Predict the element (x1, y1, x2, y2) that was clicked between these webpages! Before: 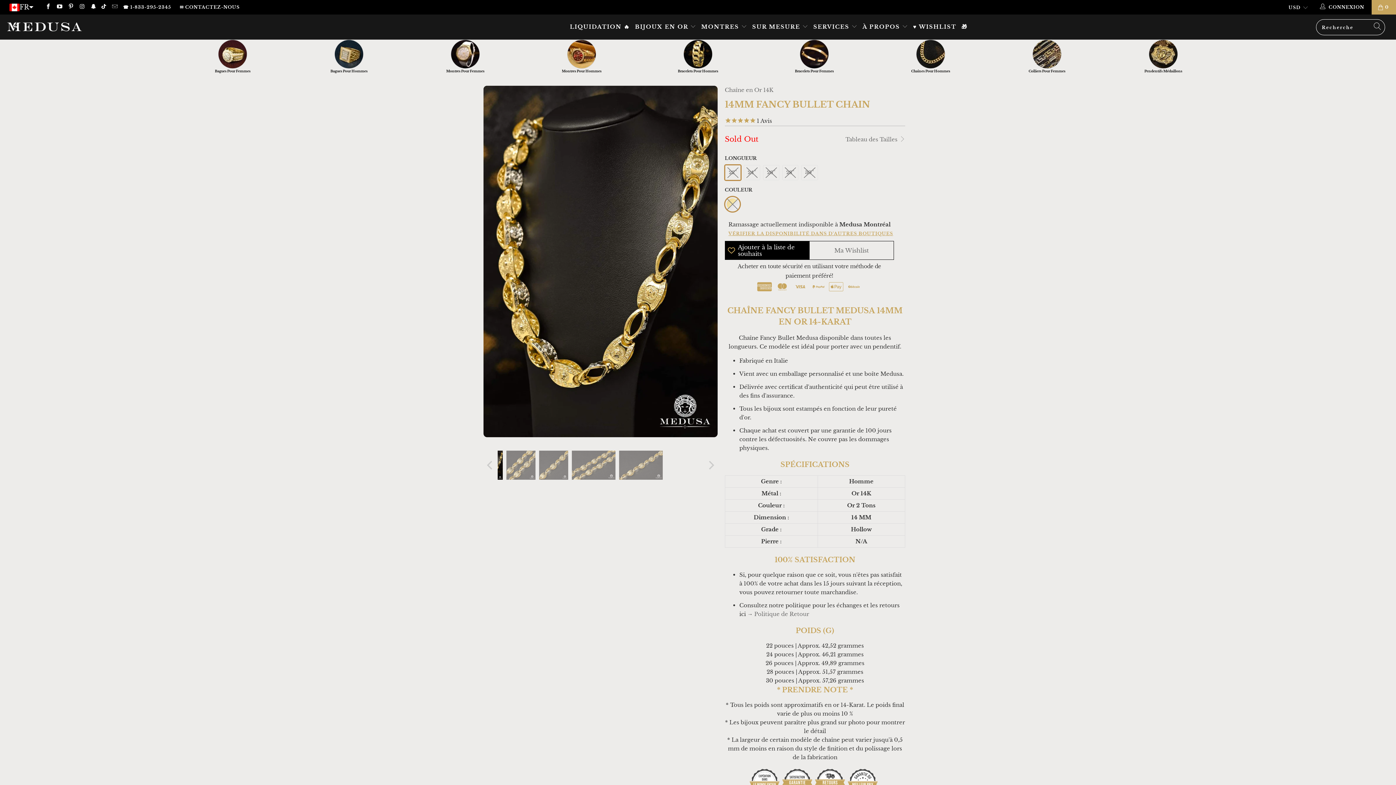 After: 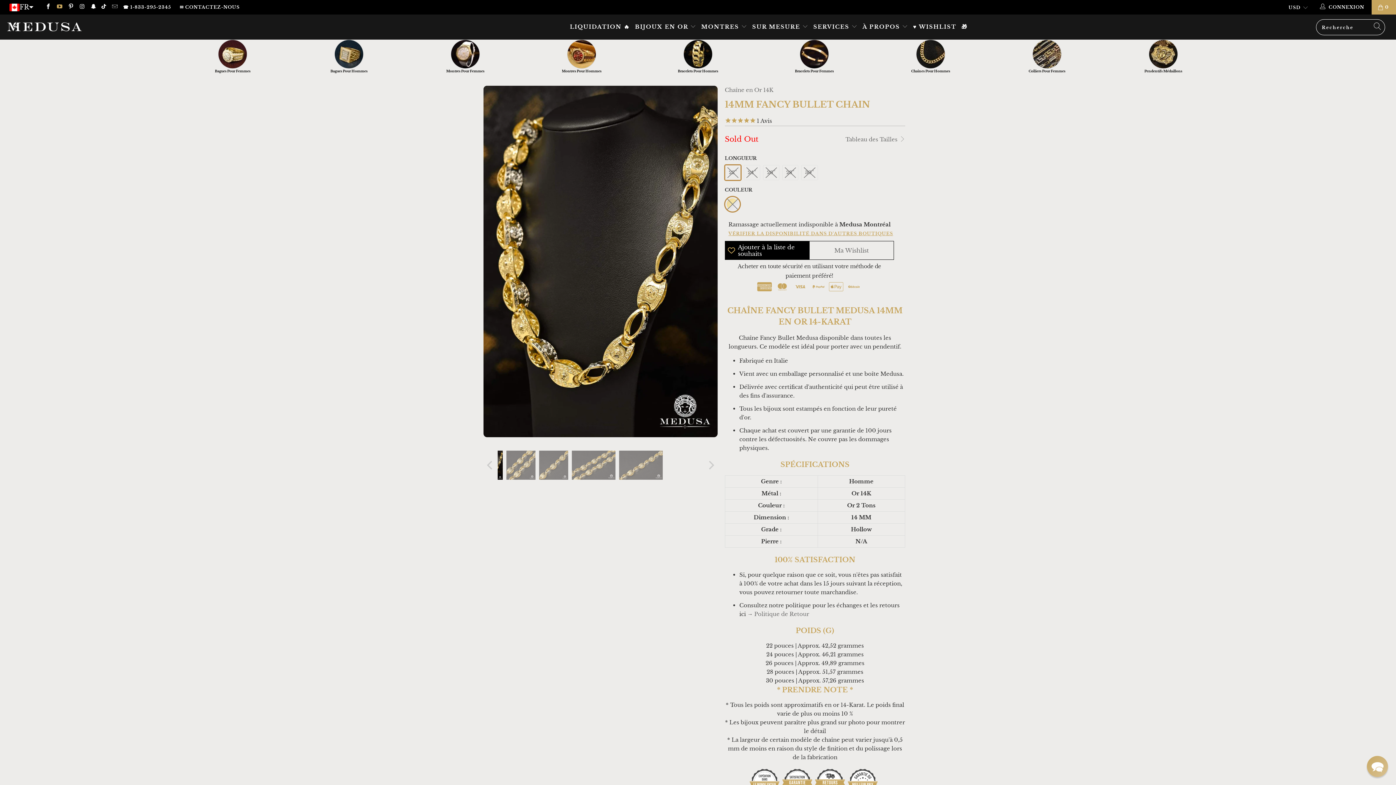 Action: bbox: (56, 4, 62, 9)